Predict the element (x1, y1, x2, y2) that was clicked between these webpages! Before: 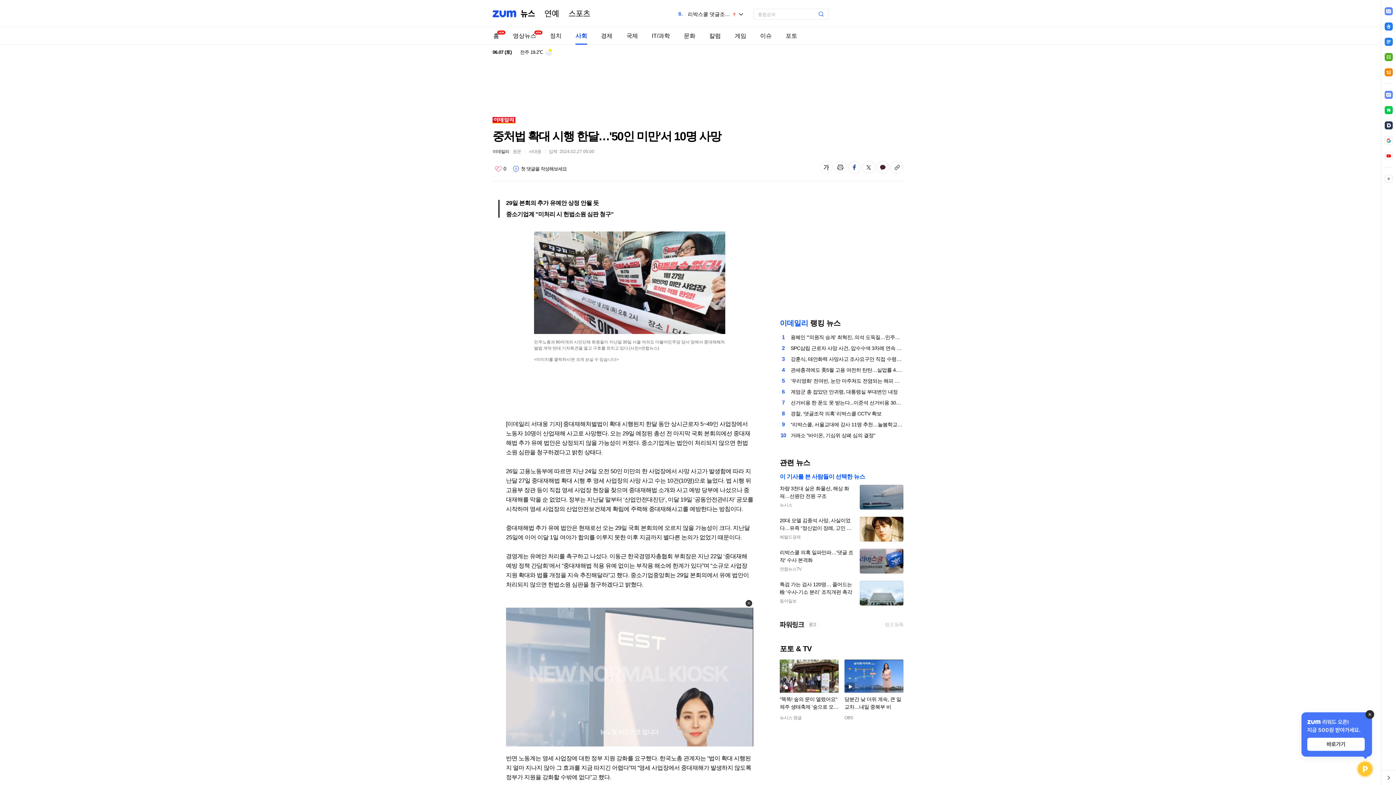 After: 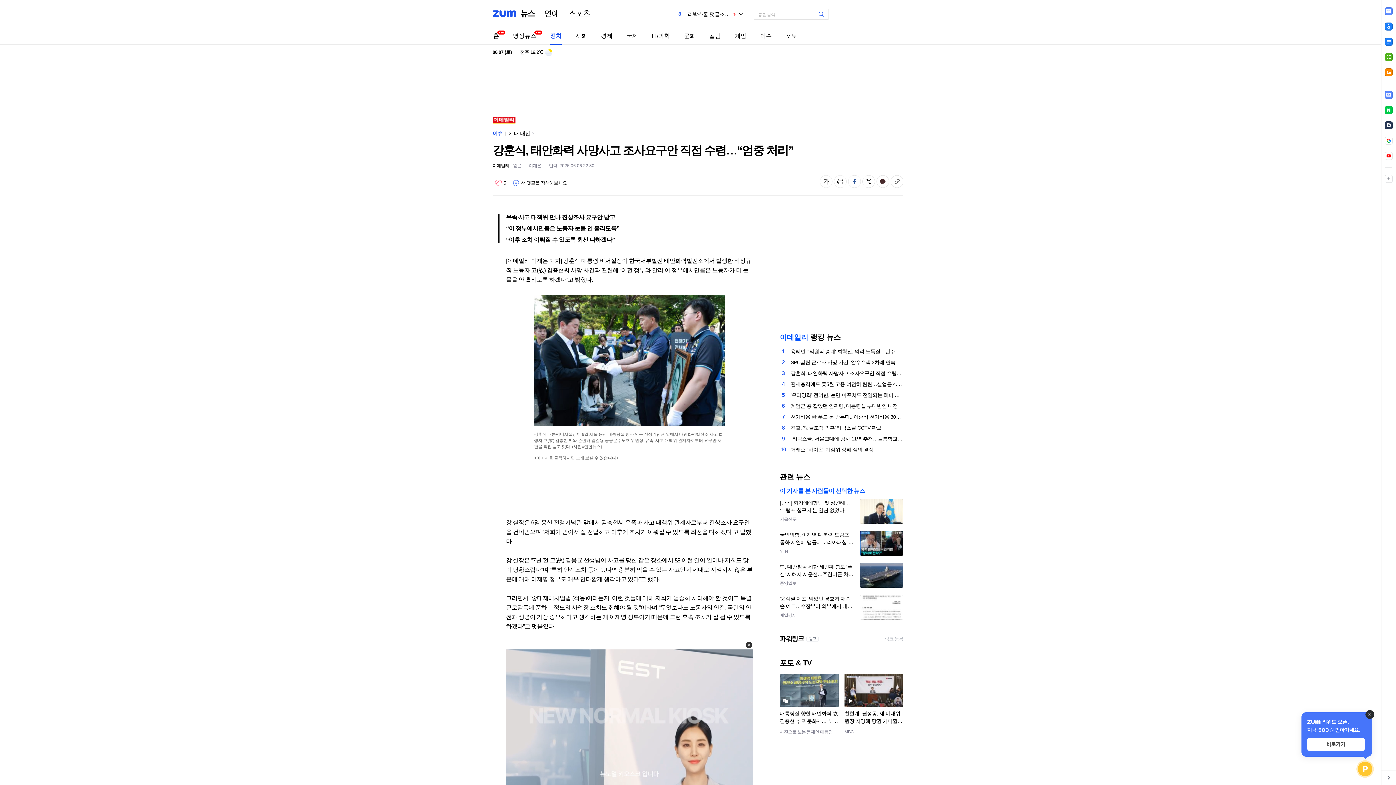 Action: label: 강훈식, 태안화력 사망사고 조사요구안 직접 수령…“엄중 처리” bbox: (790, 353, 903, 364)